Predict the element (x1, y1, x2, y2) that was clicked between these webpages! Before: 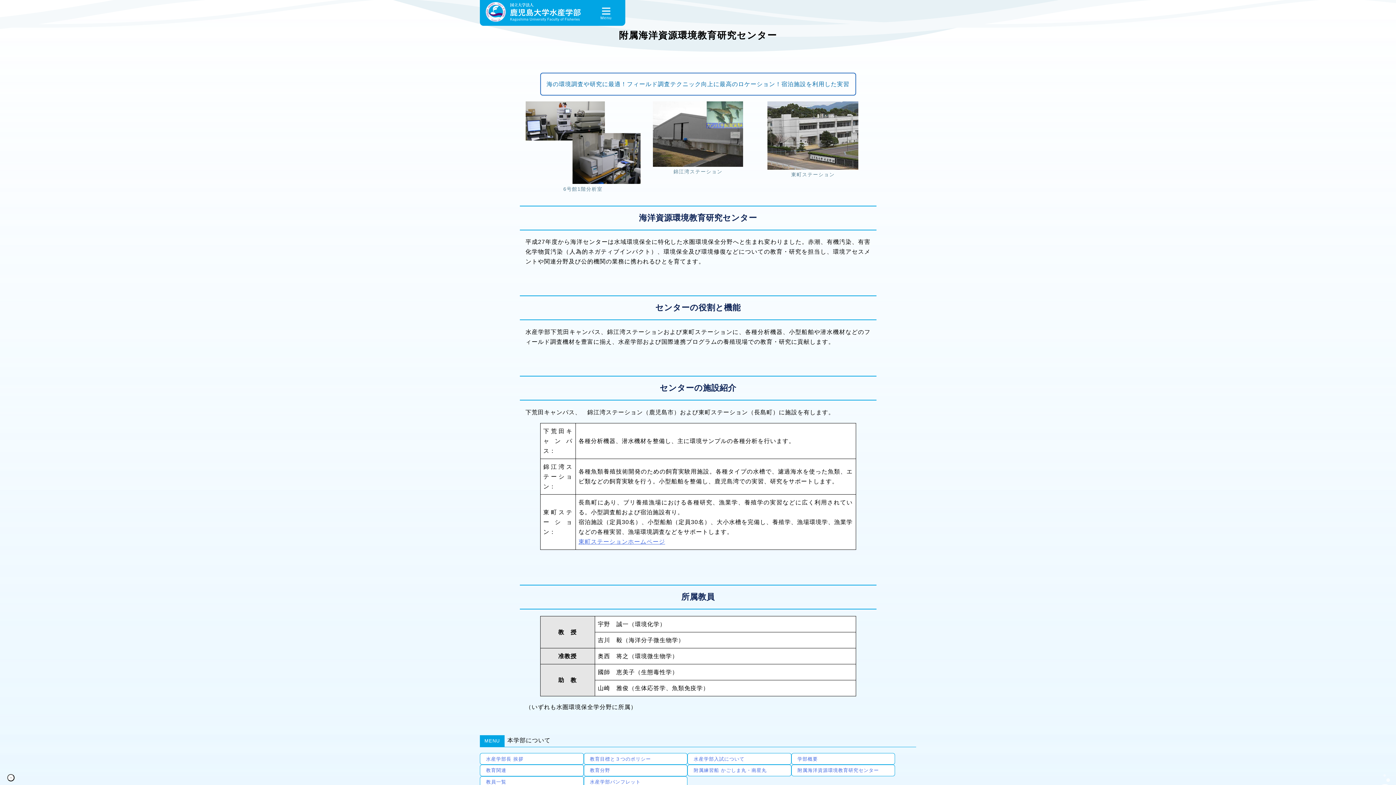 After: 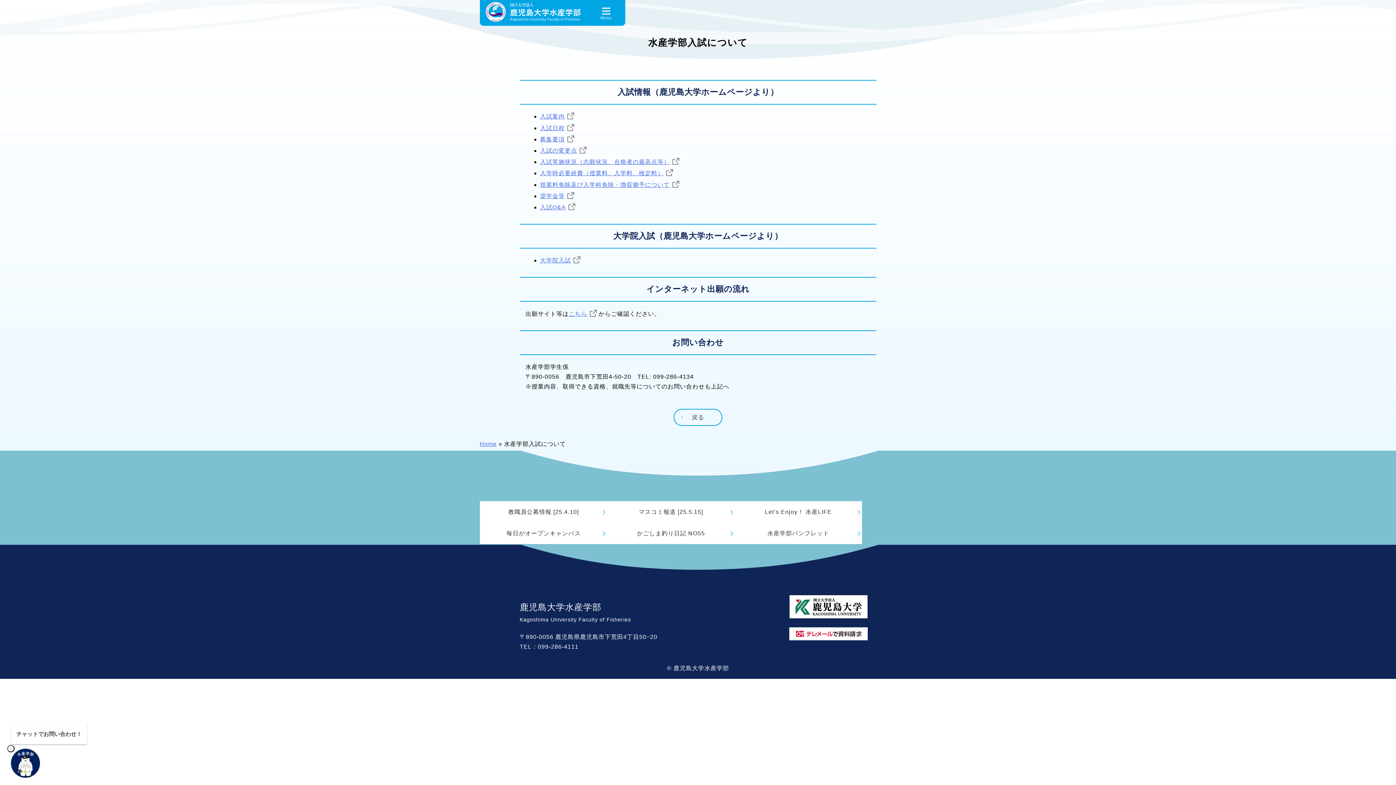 Action: bbox: (687, 753, 791, 765) label: 水産学部入試について